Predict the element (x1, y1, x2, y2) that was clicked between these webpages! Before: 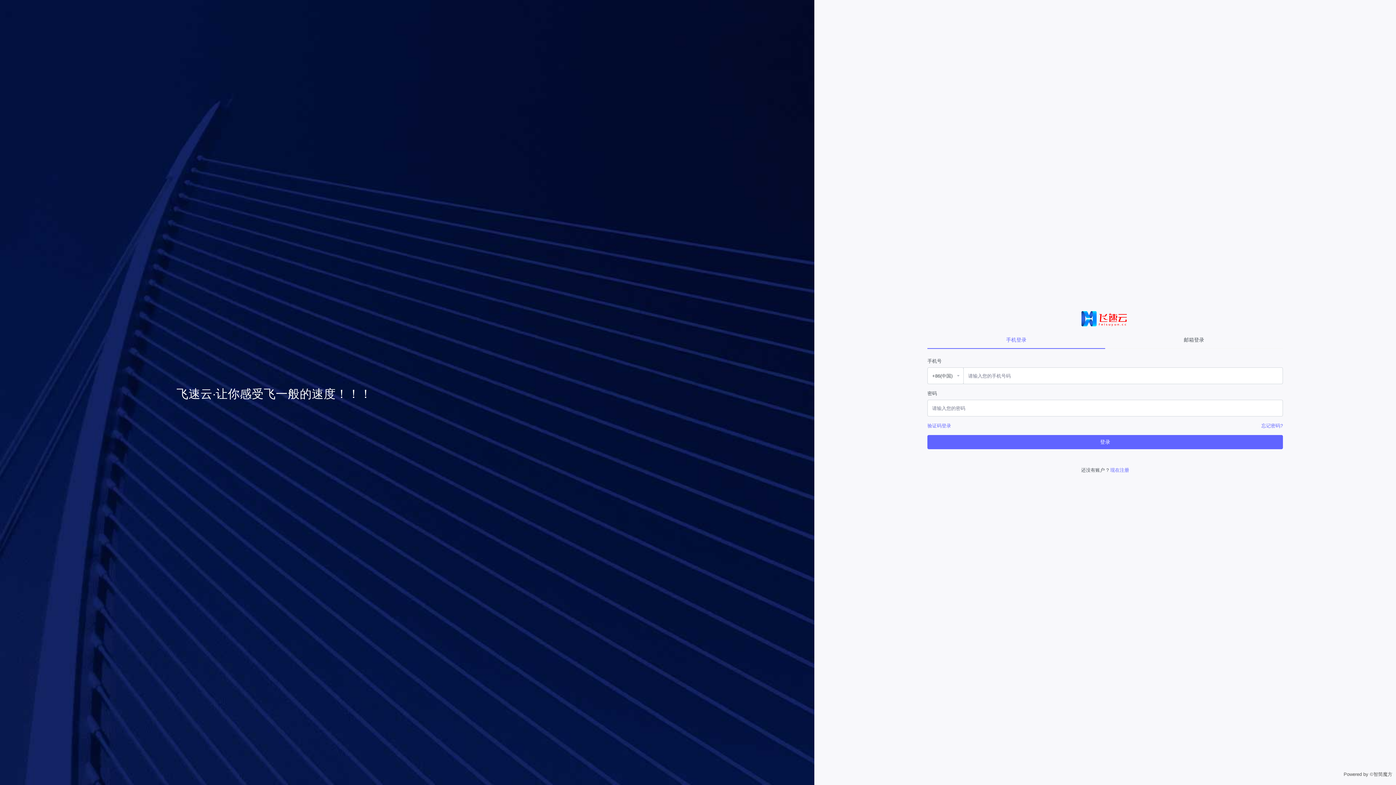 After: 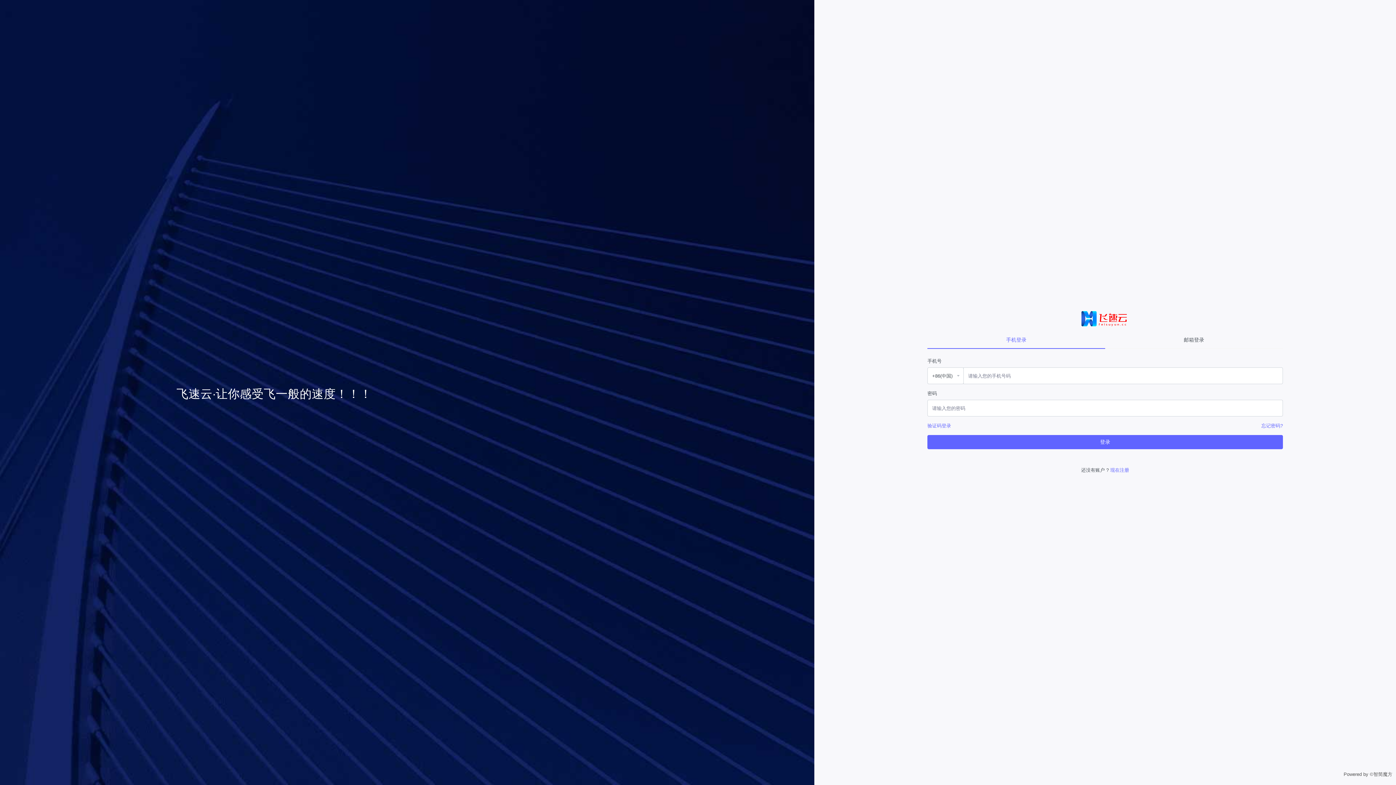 Action: bbox: (927, 331, 1105, 348) label: 手机登录